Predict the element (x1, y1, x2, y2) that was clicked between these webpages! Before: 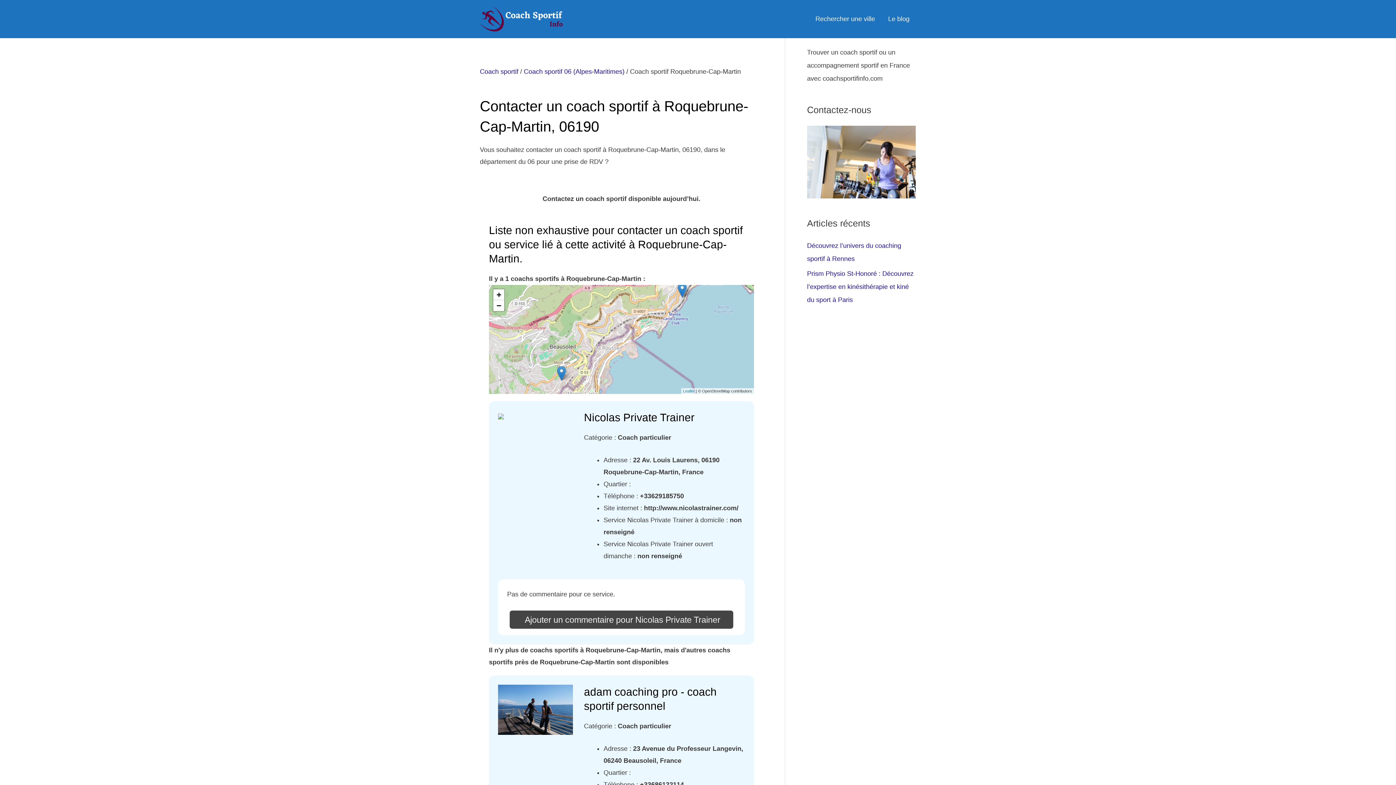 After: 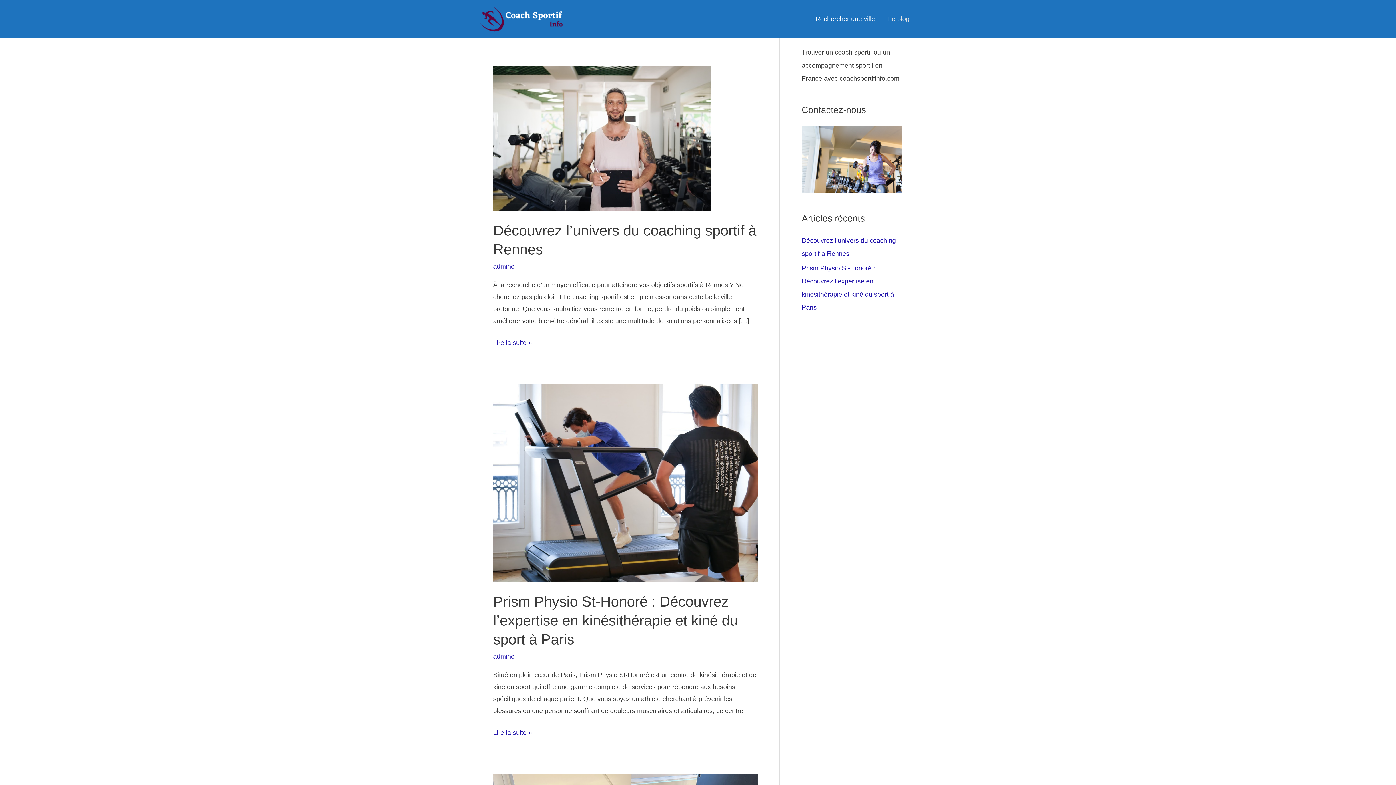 Action: label: Le blog bbox: (881, 0, 916, 38)